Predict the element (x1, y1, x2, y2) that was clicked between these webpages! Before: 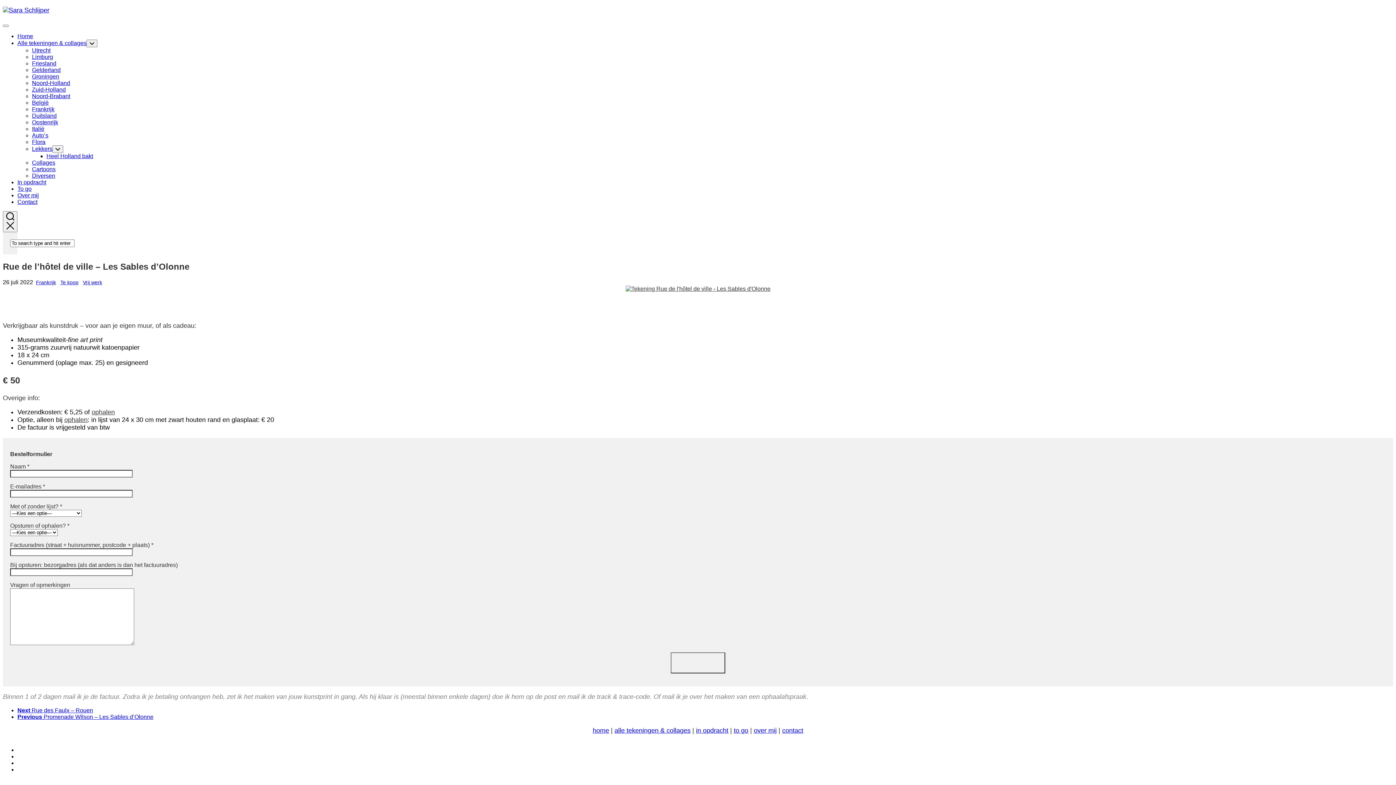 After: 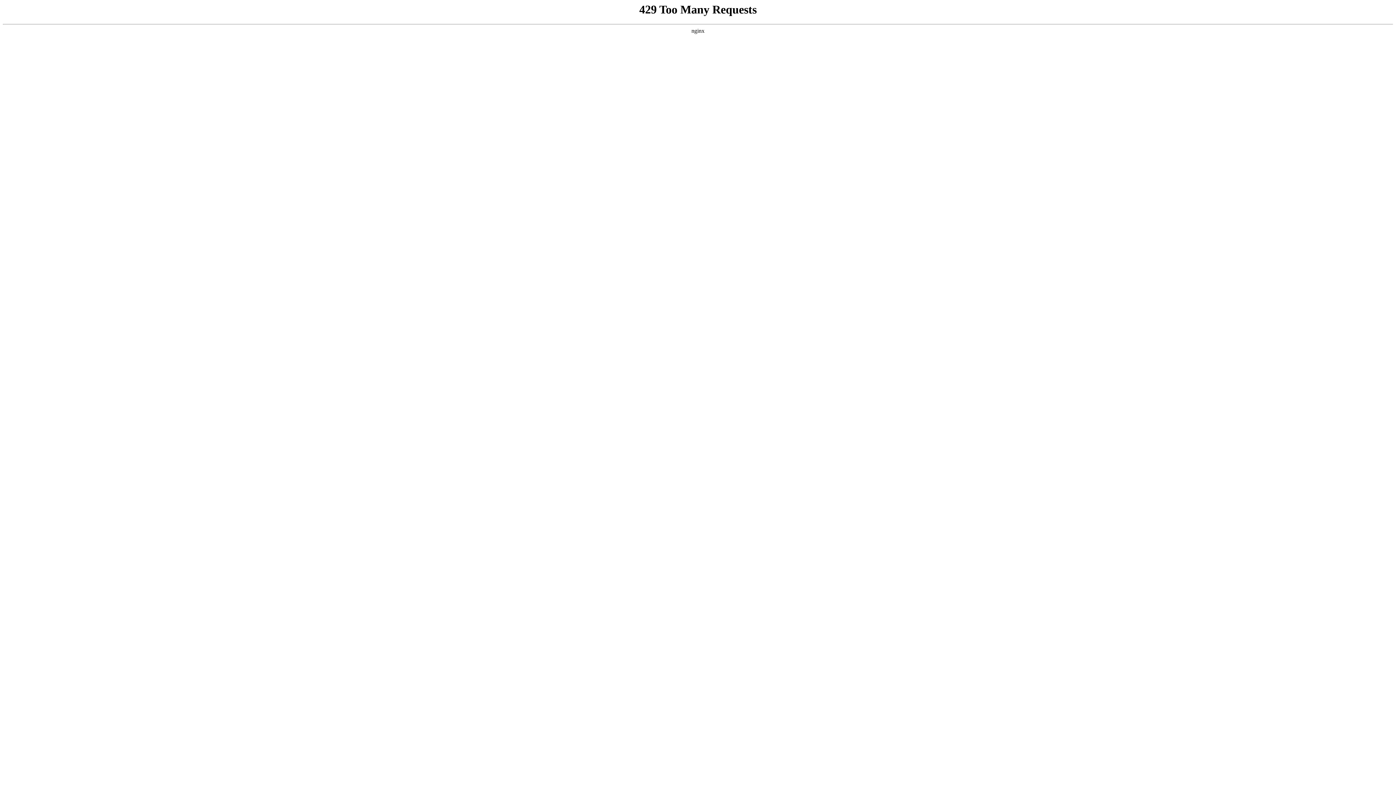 Action: label: Utrecht bbox: (32, 47, 50, 53)